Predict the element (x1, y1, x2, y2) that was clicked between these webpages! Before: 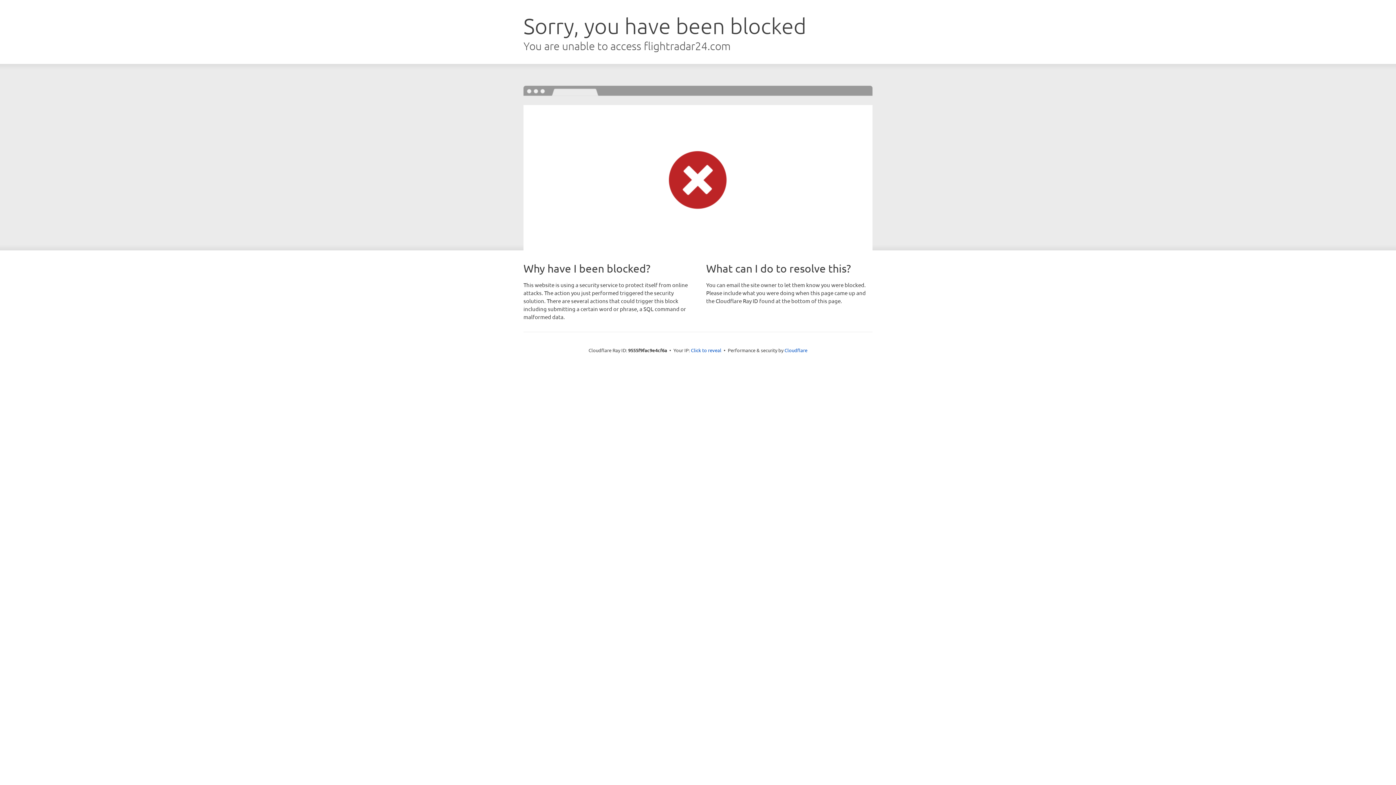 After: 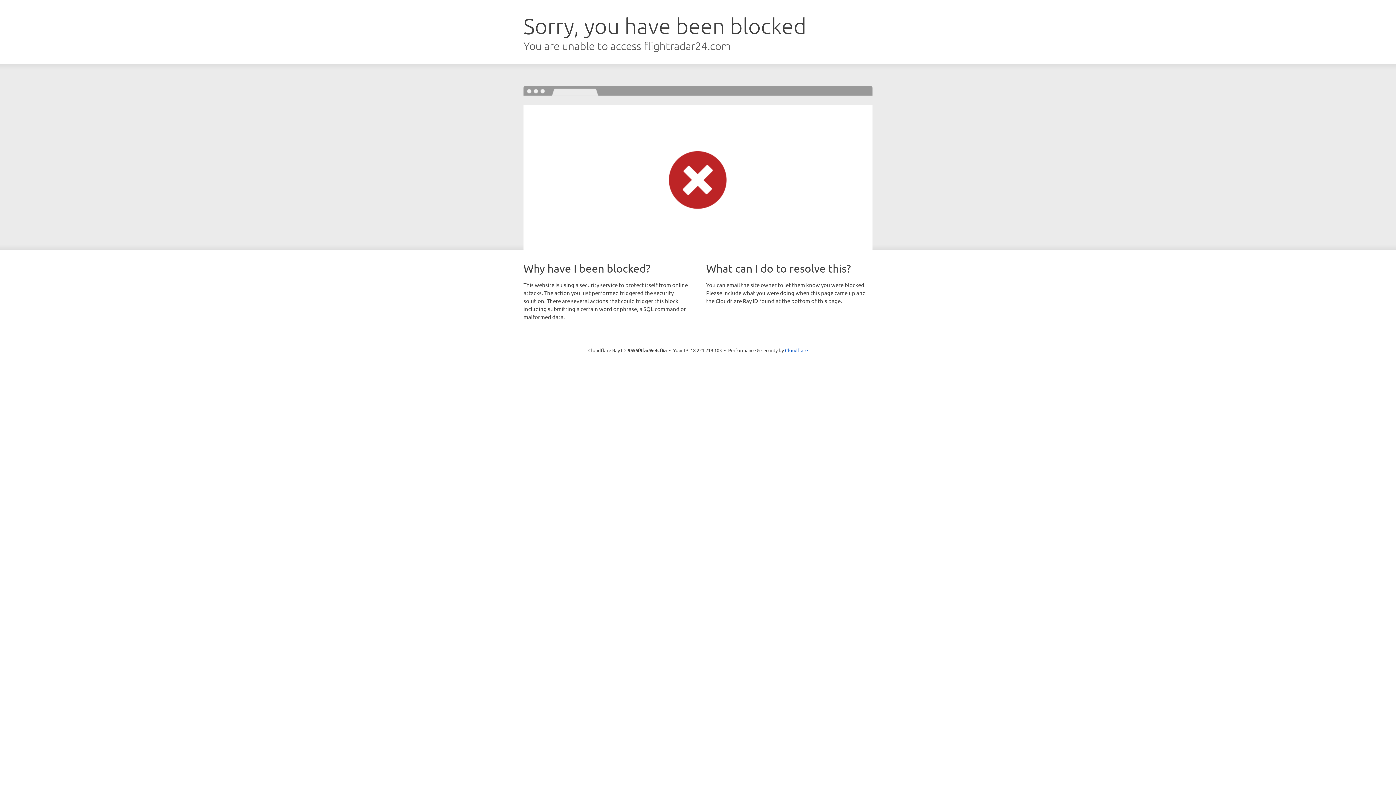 Action: label: Click to reveal bbox: (691, 346, 721, 353)